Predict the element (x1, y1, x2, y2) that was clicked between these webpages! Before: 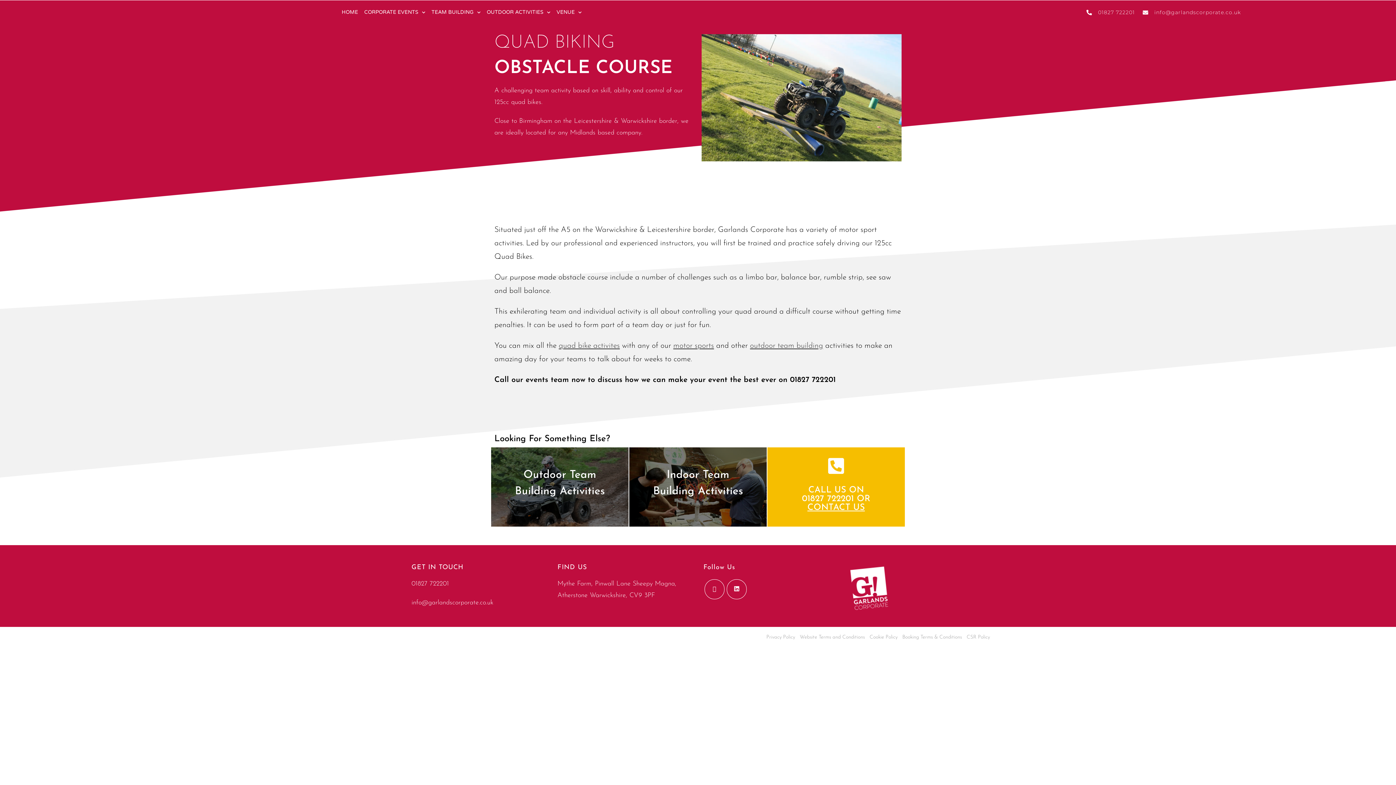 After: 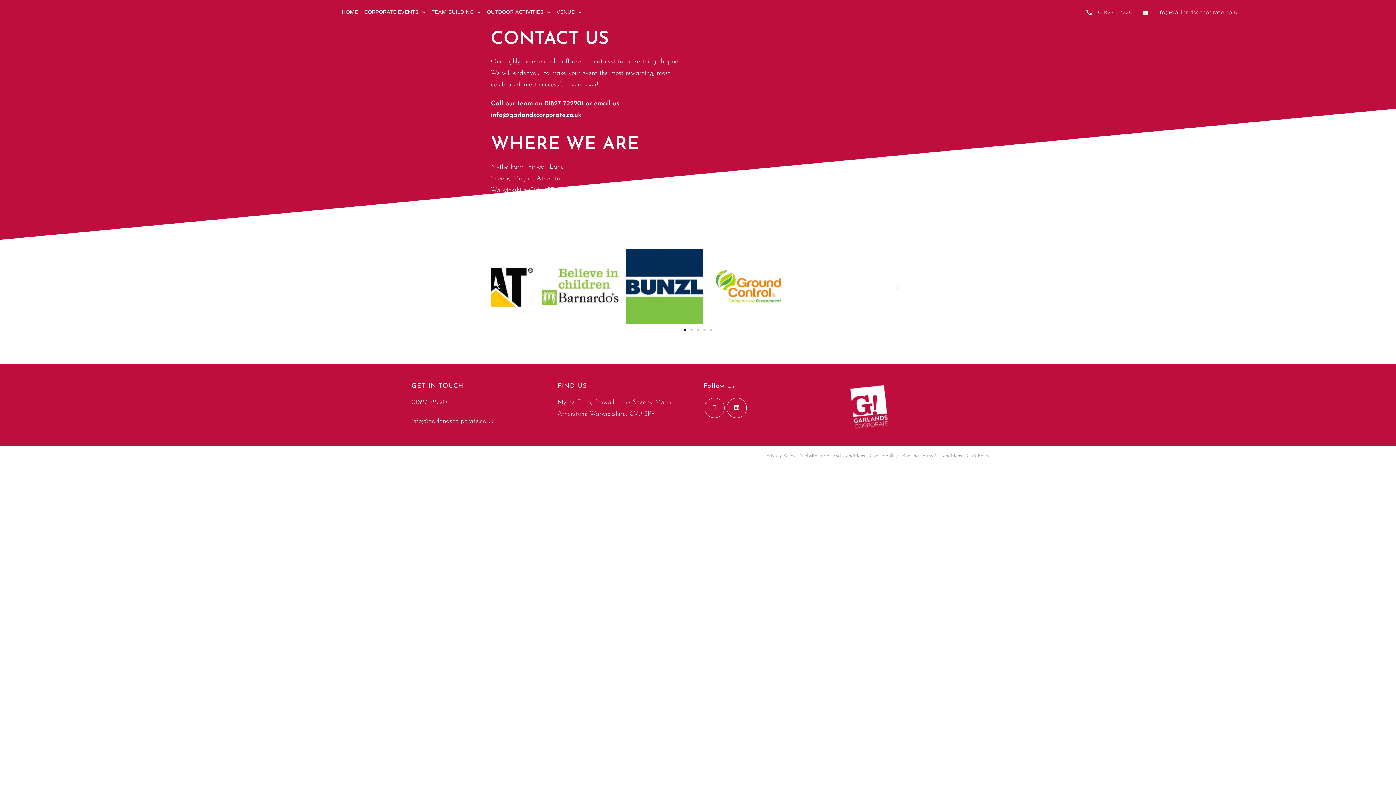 Action: label: CALL US ON
01827 722201 OR
CONTACT US bbox: (802, 486, 870, 512)